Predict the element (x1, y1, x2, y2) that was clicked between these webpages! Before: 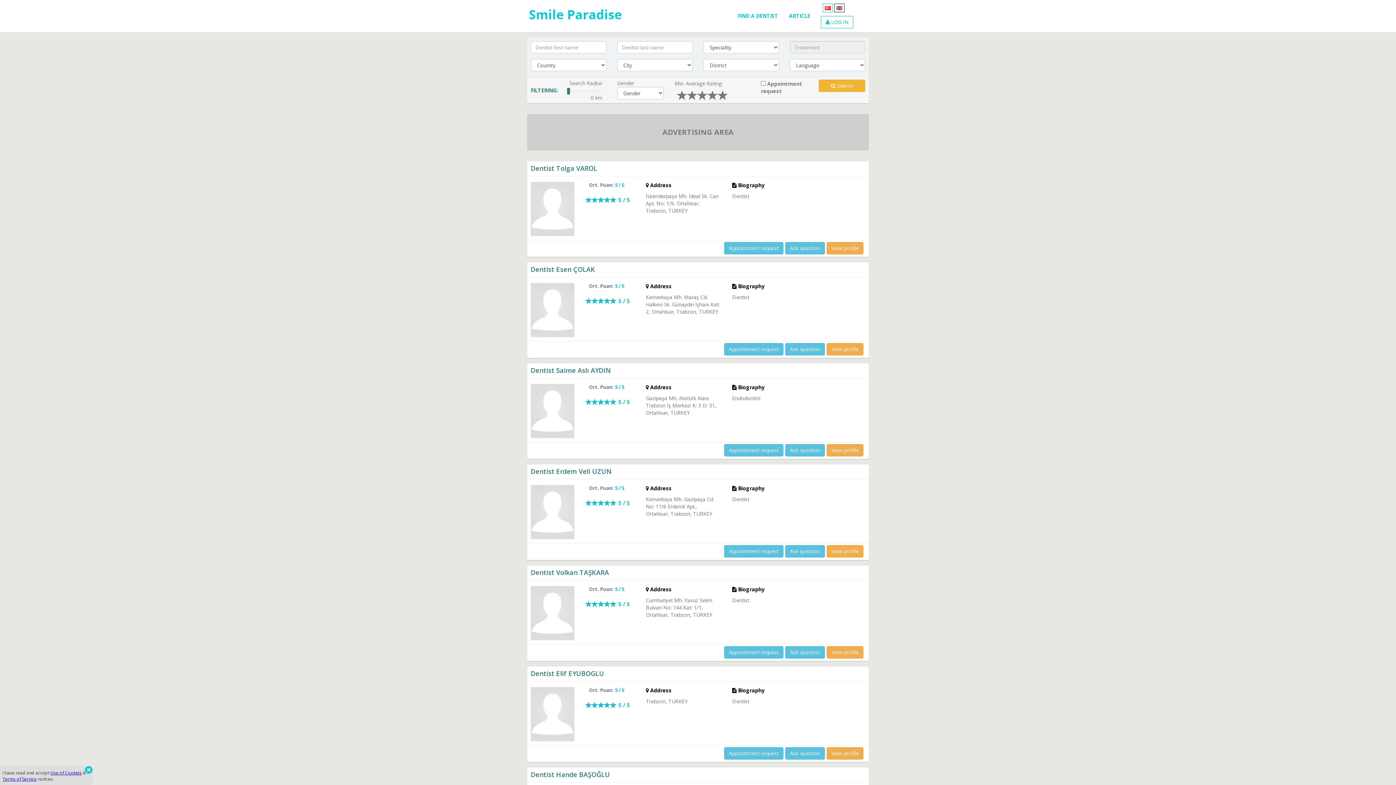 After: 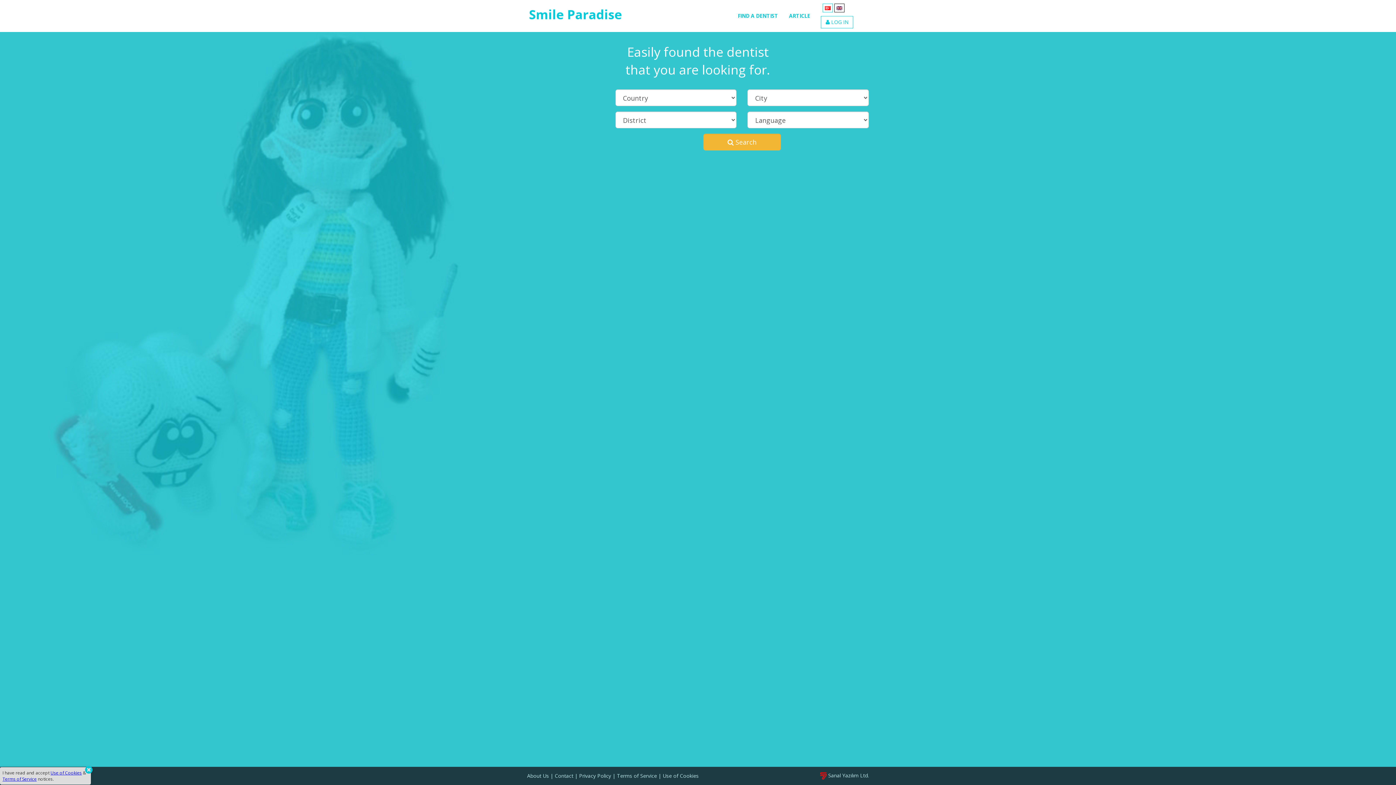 Action: bbox: (732, 0, 783, 31) label: FIND A DENTIST